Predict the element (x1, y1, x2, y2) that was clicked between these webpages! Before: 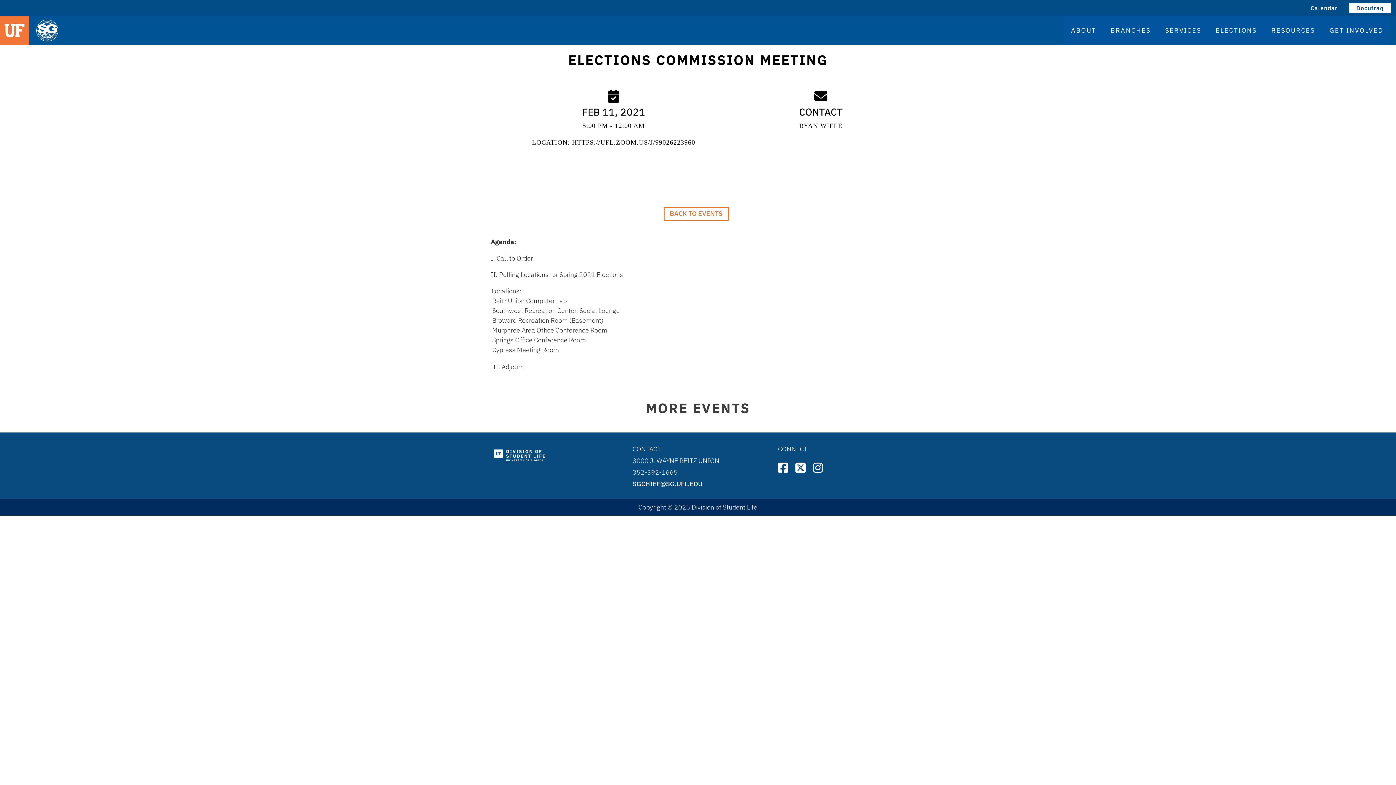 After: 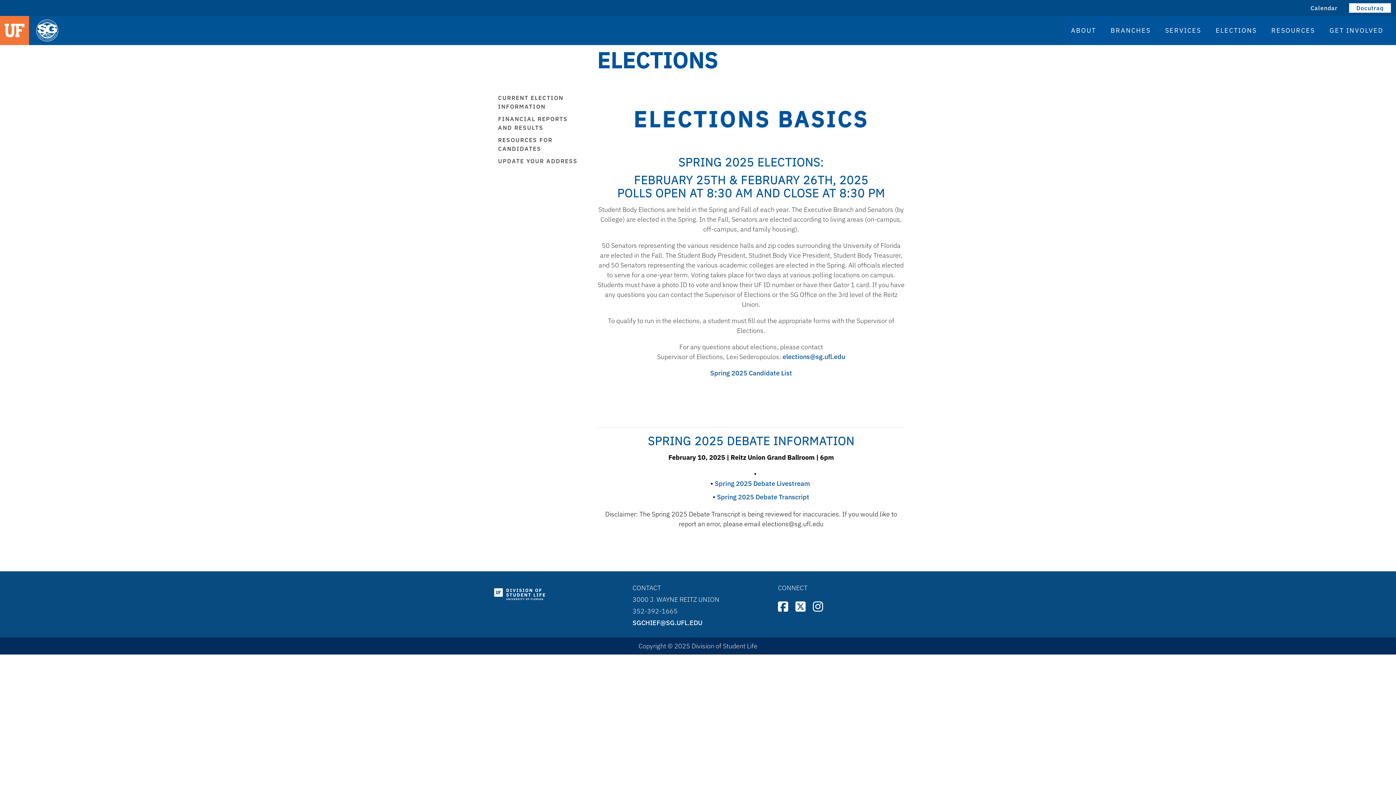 Action: label: ELECTIONS bbox: (1208, 16, 1264, 44)